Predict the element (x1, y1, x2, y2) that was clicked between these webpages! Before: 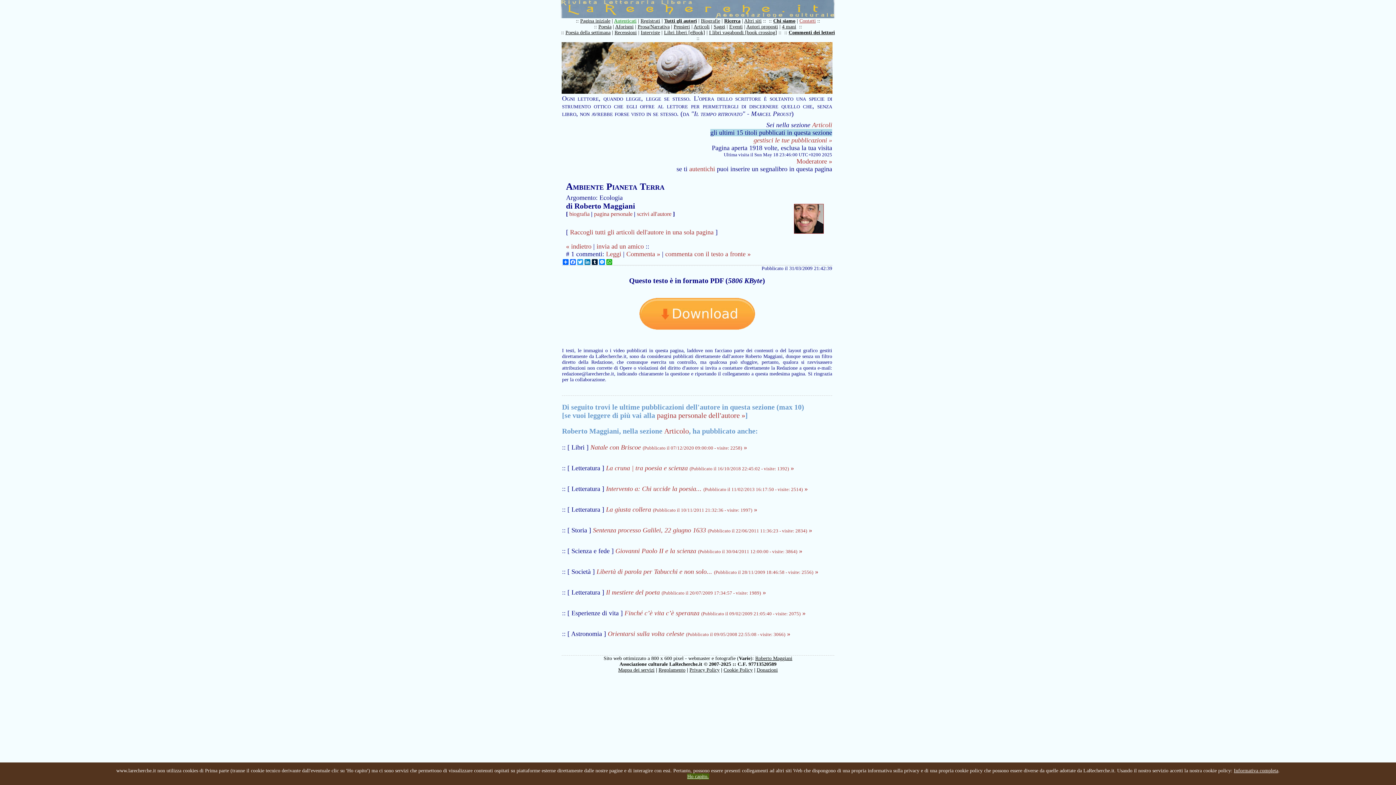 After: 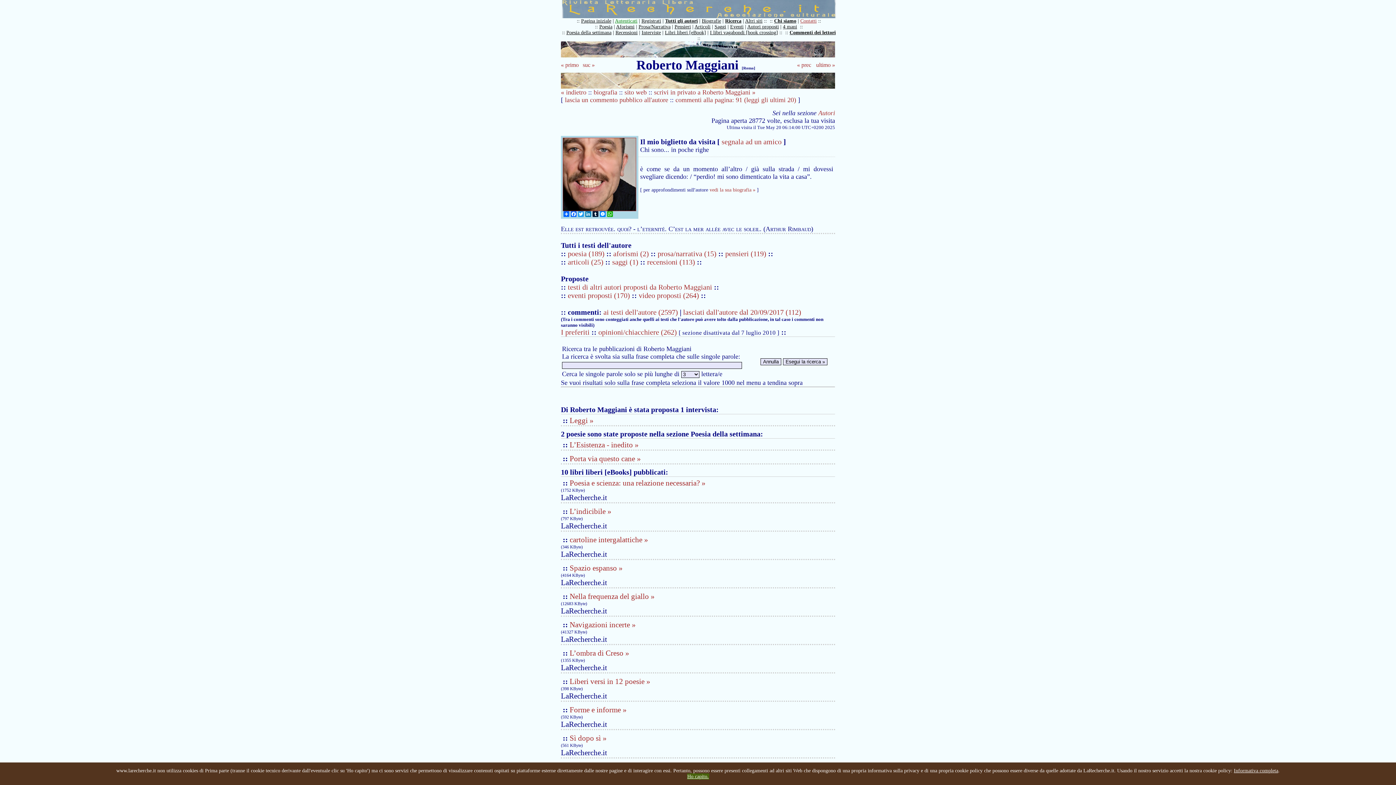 Action: label: pagina personale dell'autore » bbox: (657, 411, 745, 419)